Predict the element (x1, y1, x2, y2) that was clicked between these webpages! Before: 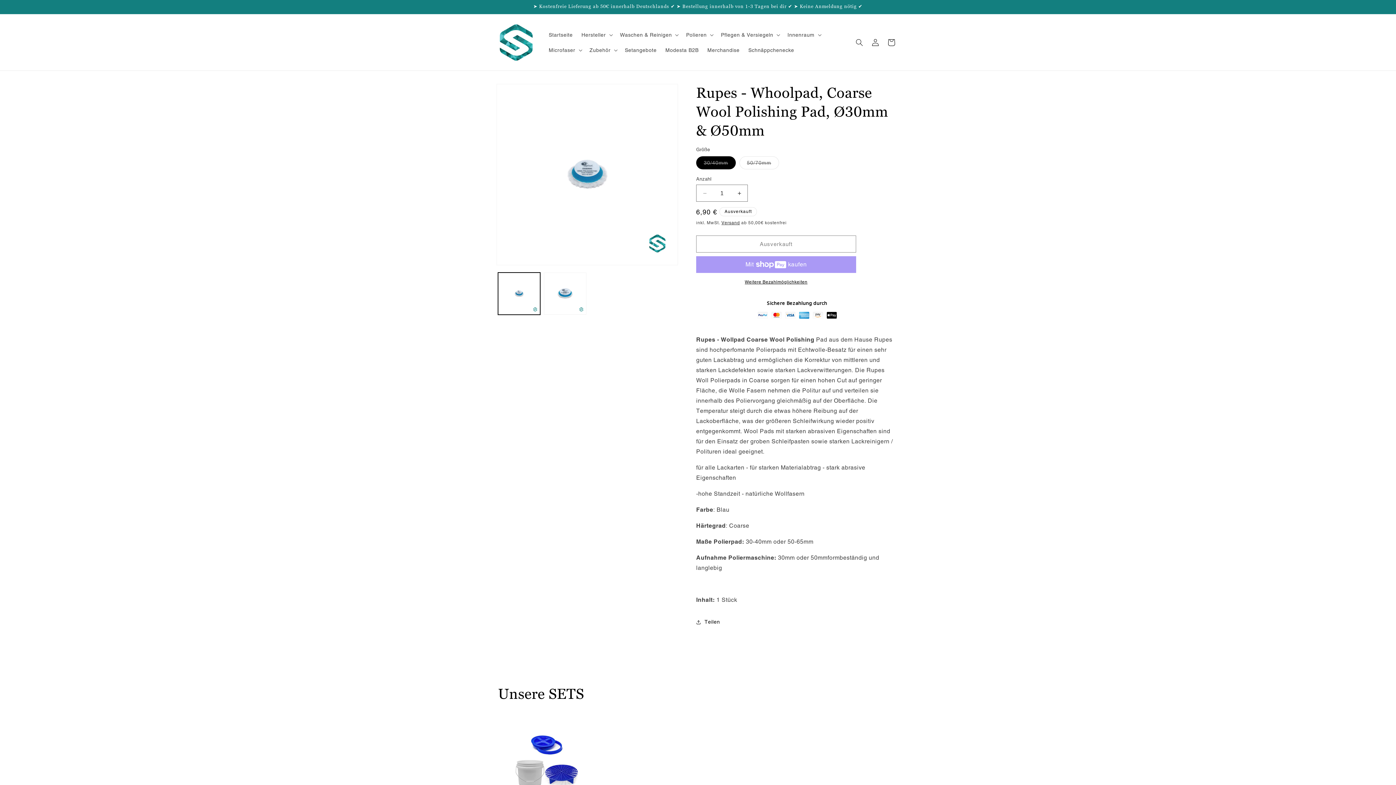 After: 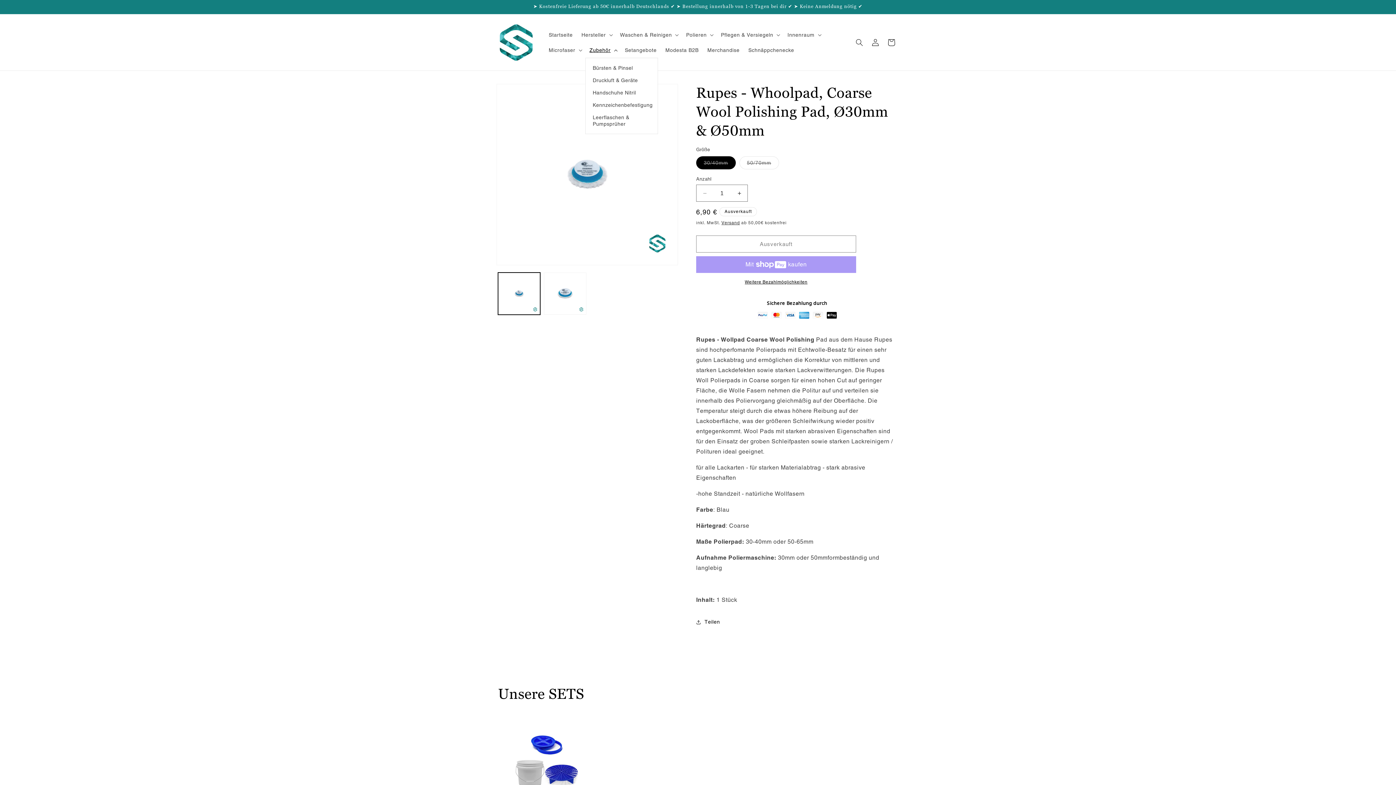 Action: bbox: (585, 42, 620, 57) label: Zubehör